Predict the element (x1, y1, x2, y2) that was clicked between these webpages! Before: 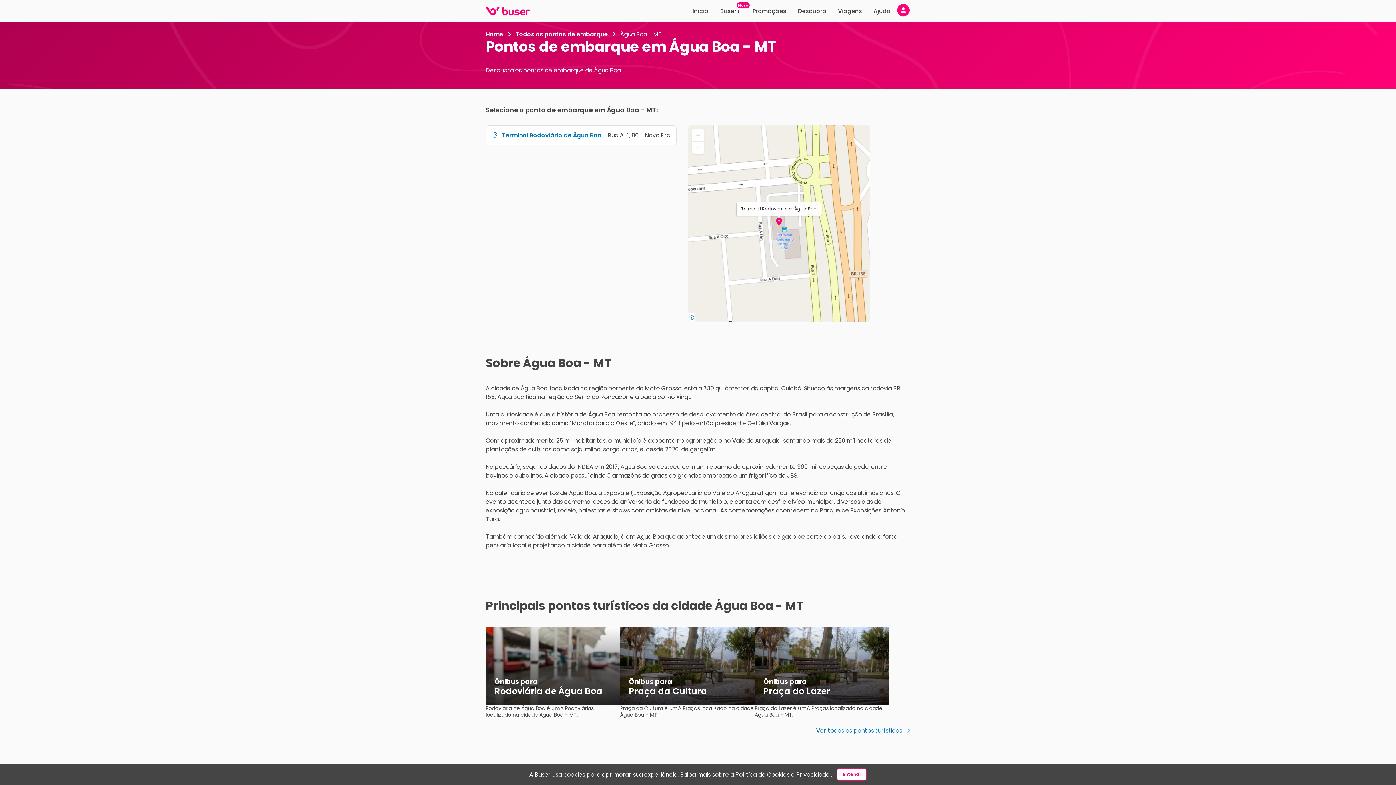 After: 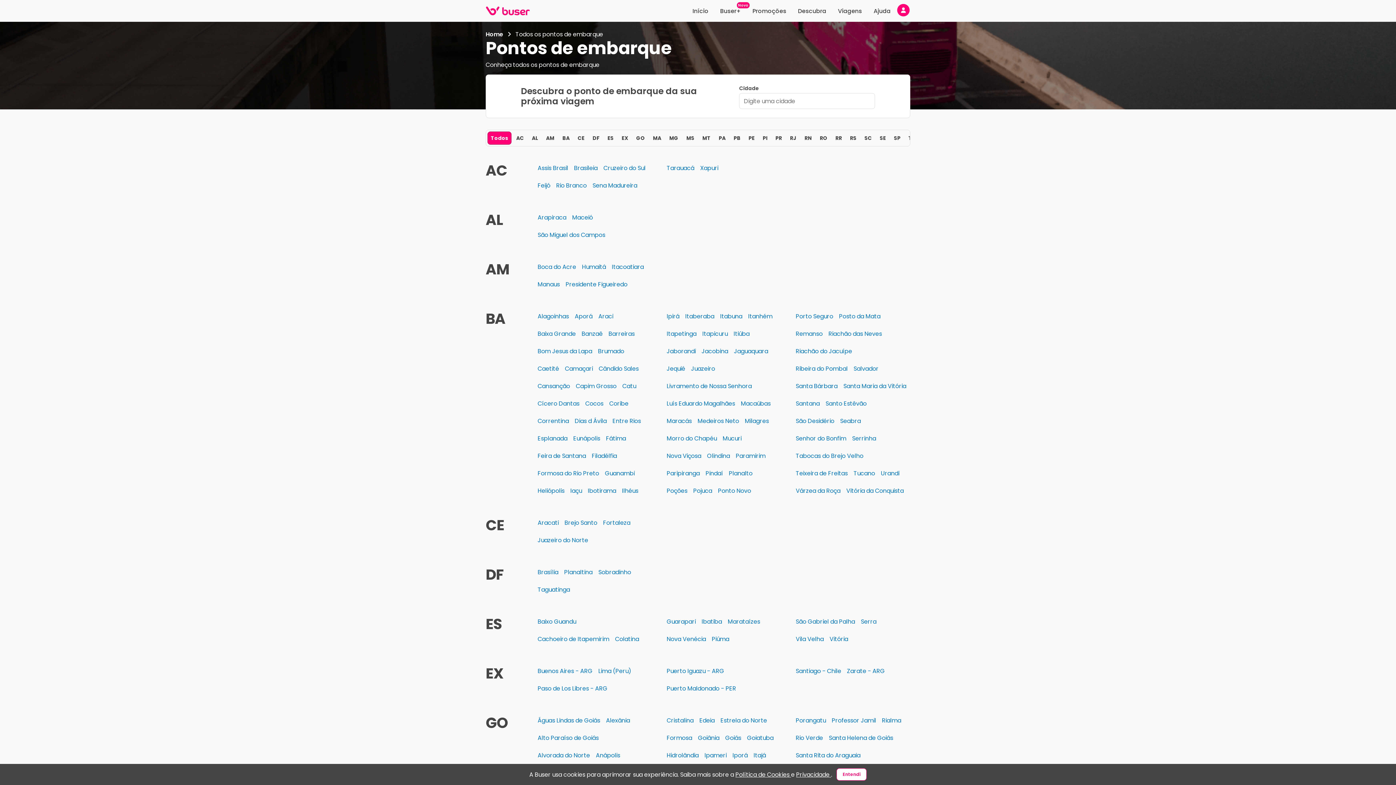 Action: bbox: (514, 30, 609, 38) label:  Todos os pontos de embarque 